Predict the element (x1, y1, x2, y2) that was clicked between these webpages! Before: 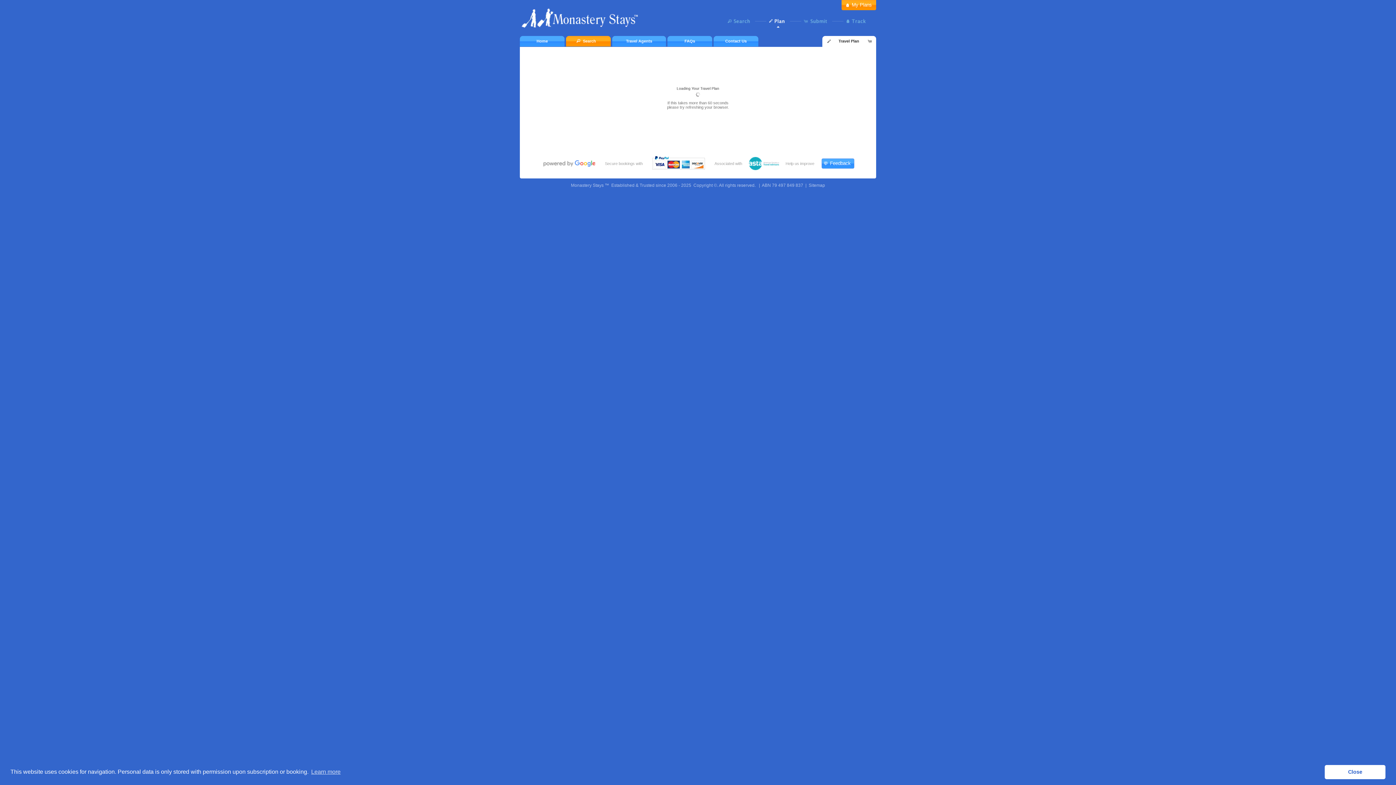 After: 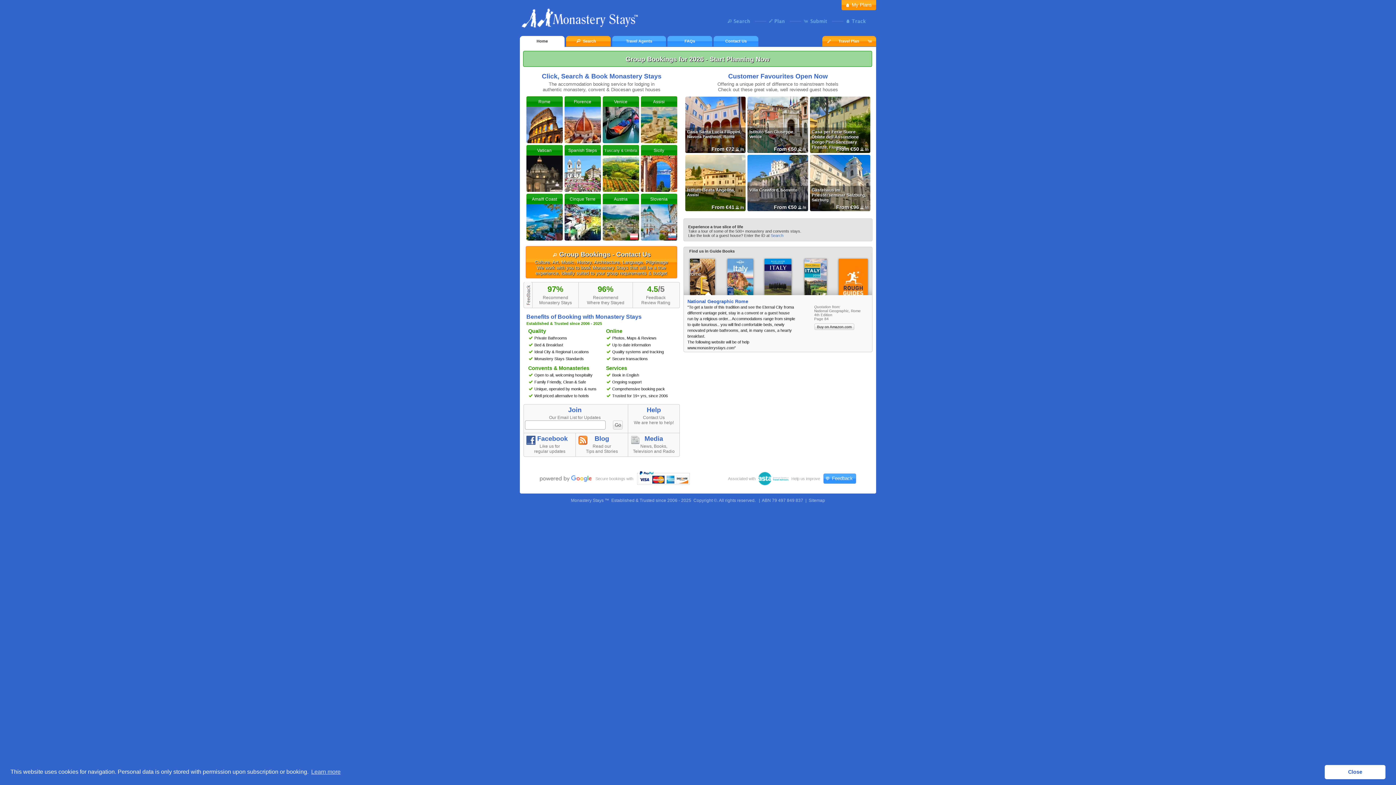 Action: label: Submit bbox: (798, 12, 836, 30)